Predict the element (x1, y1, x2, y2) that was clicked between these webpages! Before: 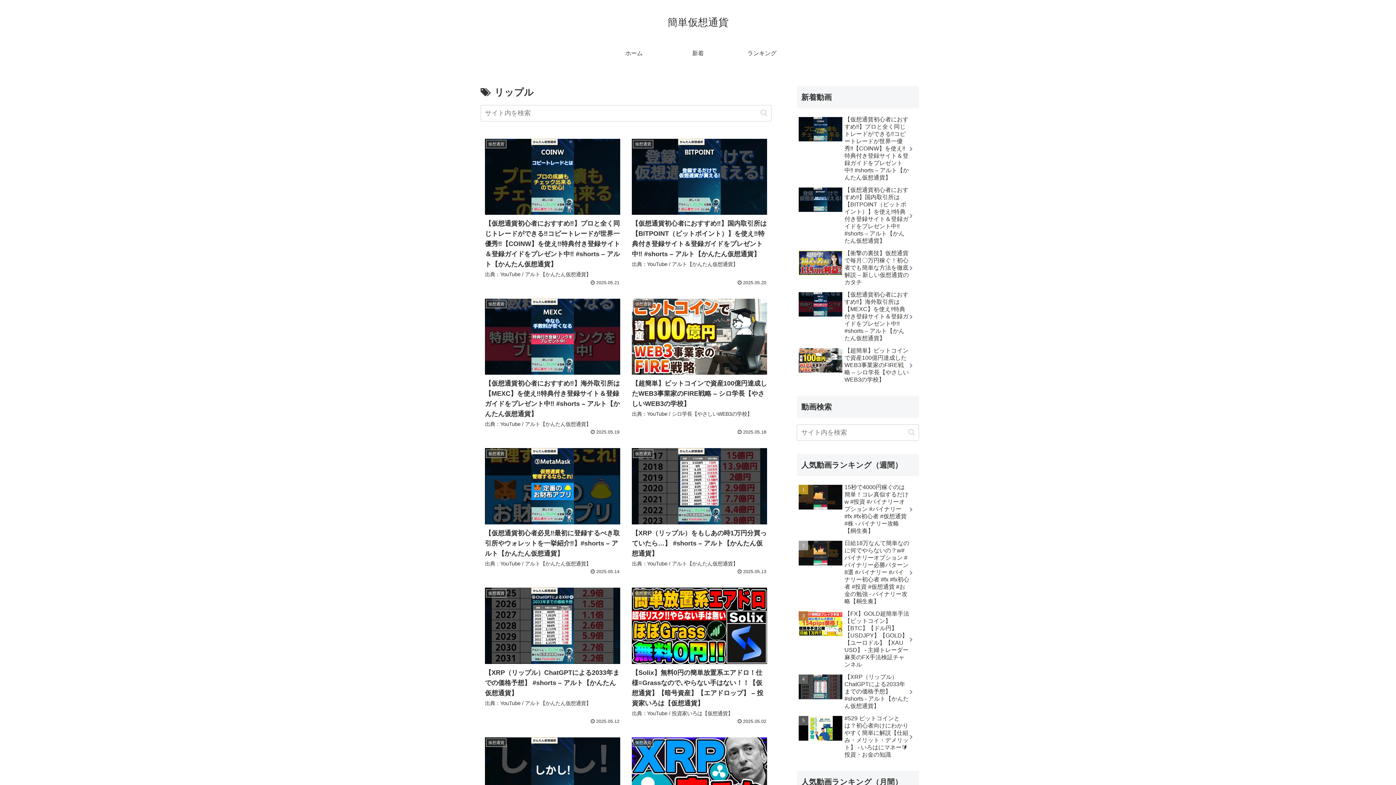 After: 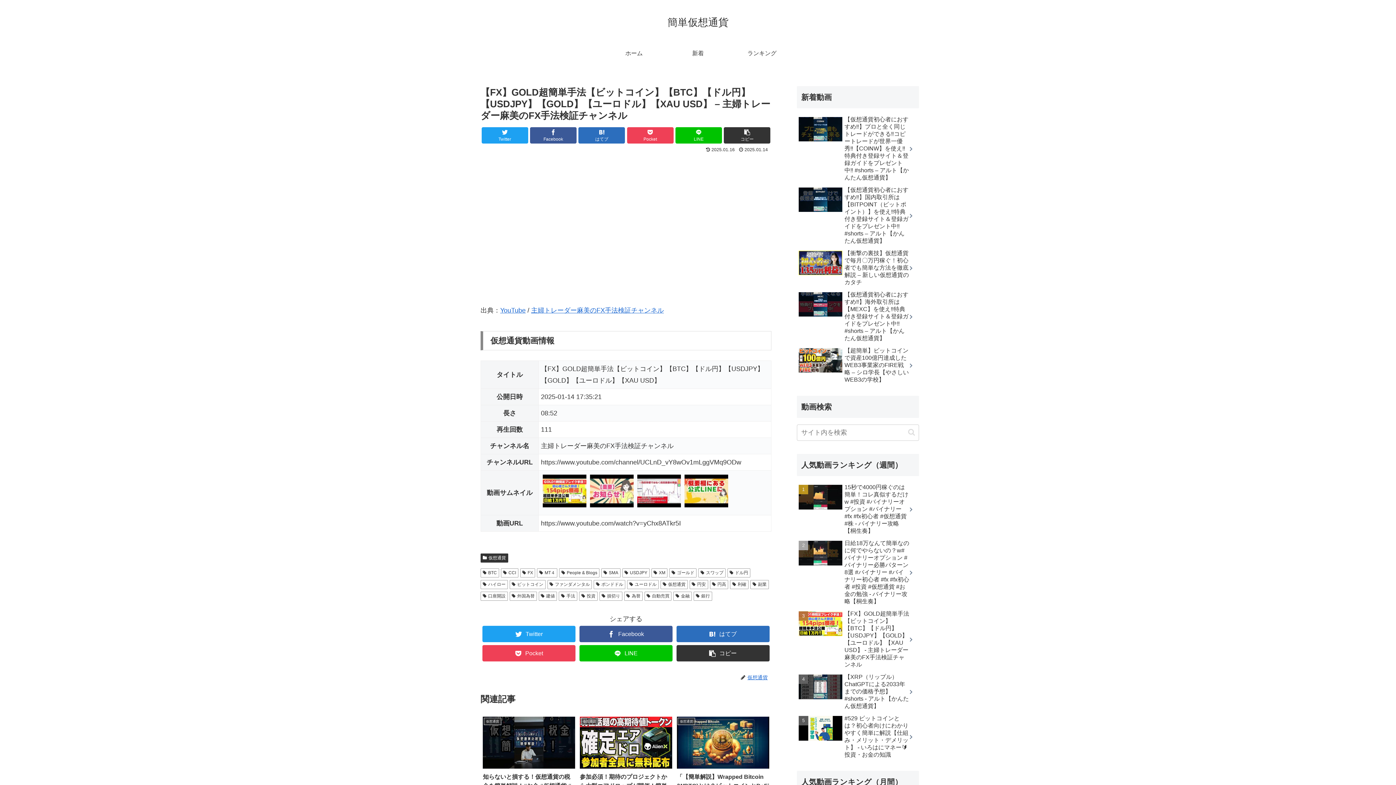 Action: label: 【FX】GOLD超簡単手法【ビットコイン】【BTC】【ドル円】【USDJPY】【GOLD】【ユーロドル】【XAU USD】 - 主婦トレーダー麻美のFX手法検証チャンネル bbox: (797, 608, 919, 670)